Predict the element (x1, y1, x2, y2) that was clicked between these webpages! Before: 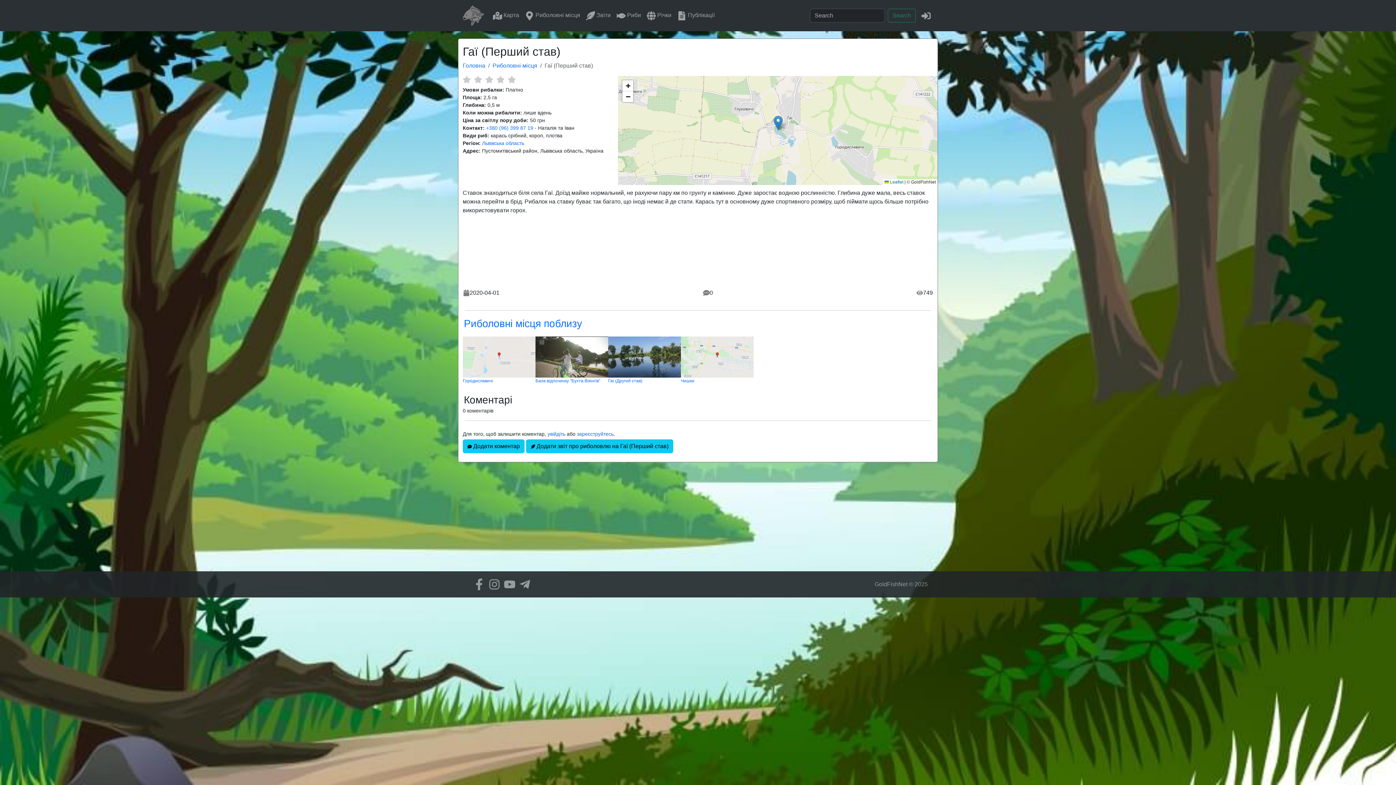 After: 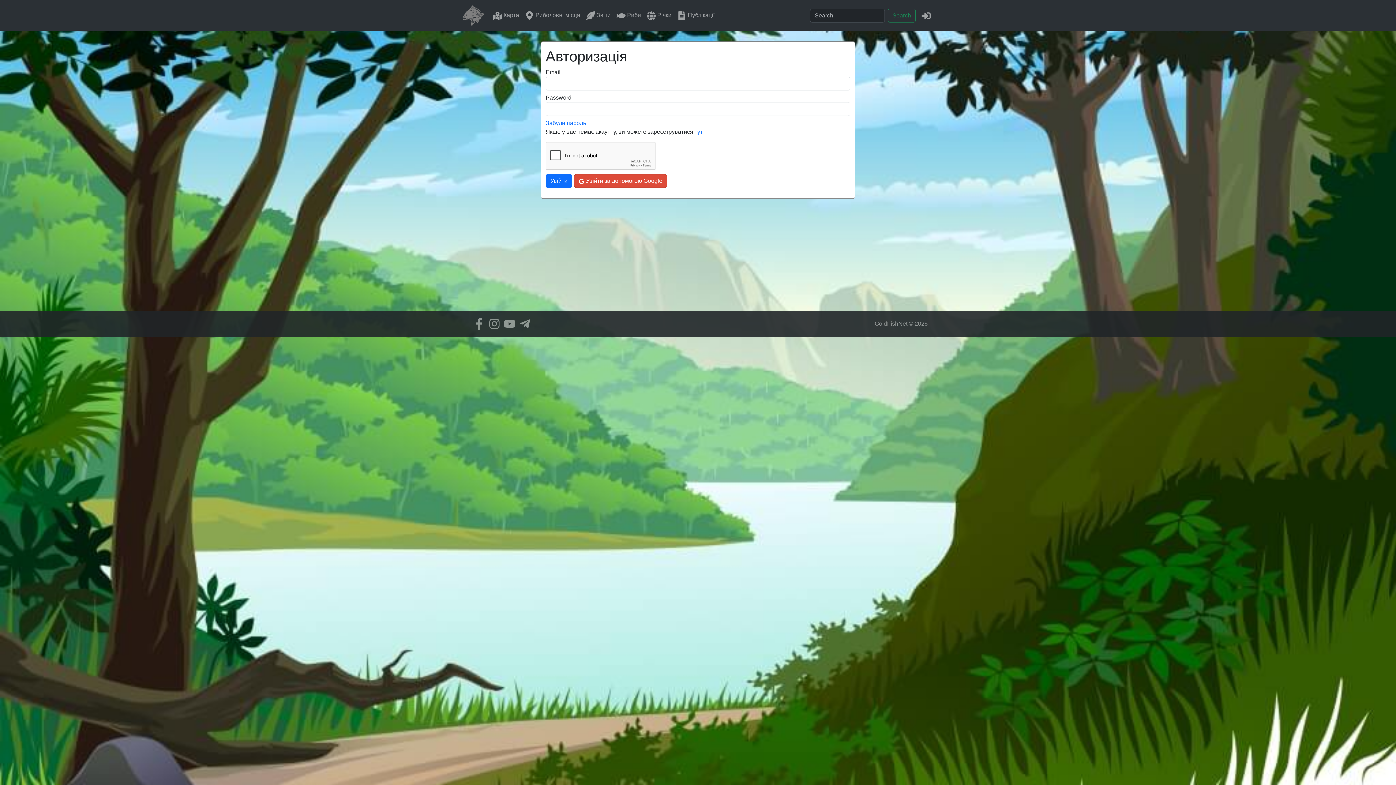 Action: label: увійдіть bbox: (547, 431, 565, 437)